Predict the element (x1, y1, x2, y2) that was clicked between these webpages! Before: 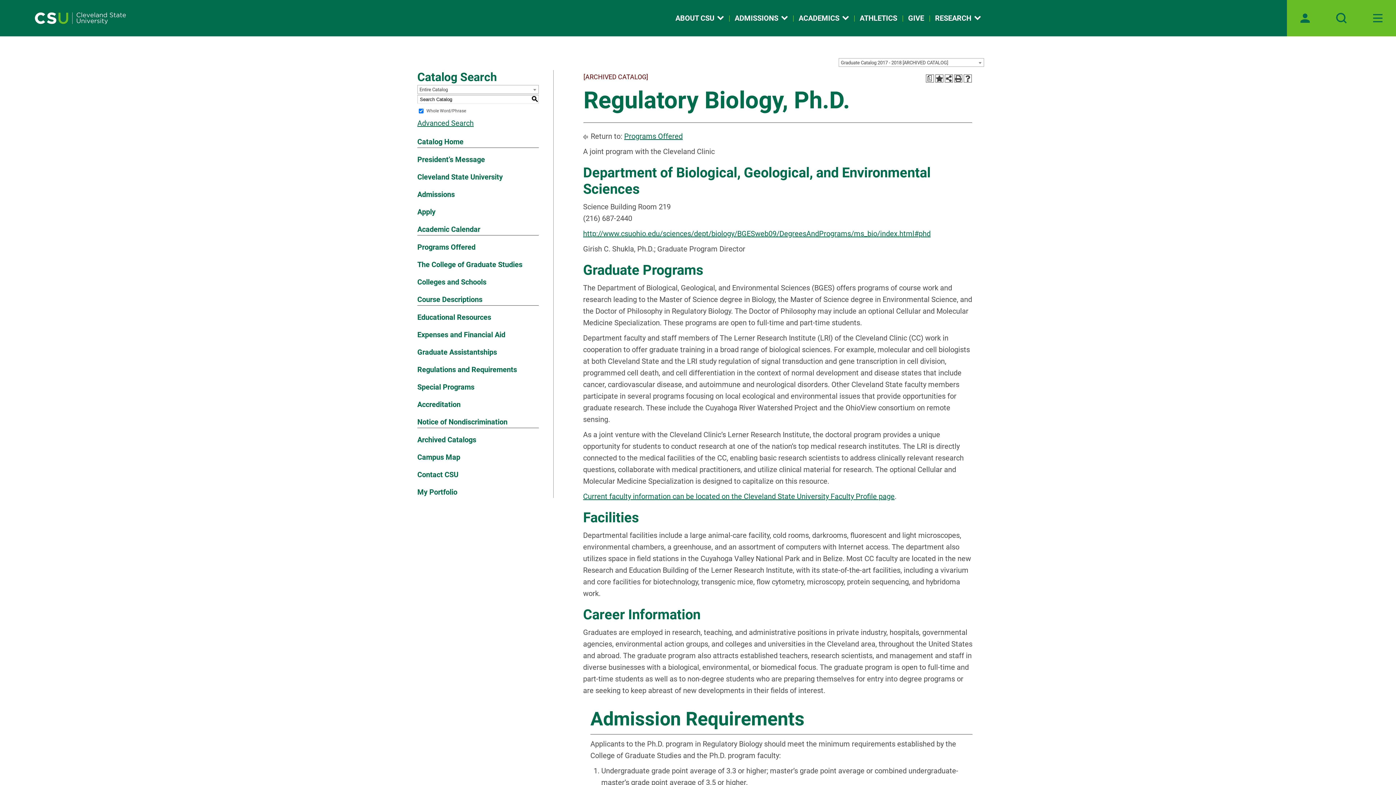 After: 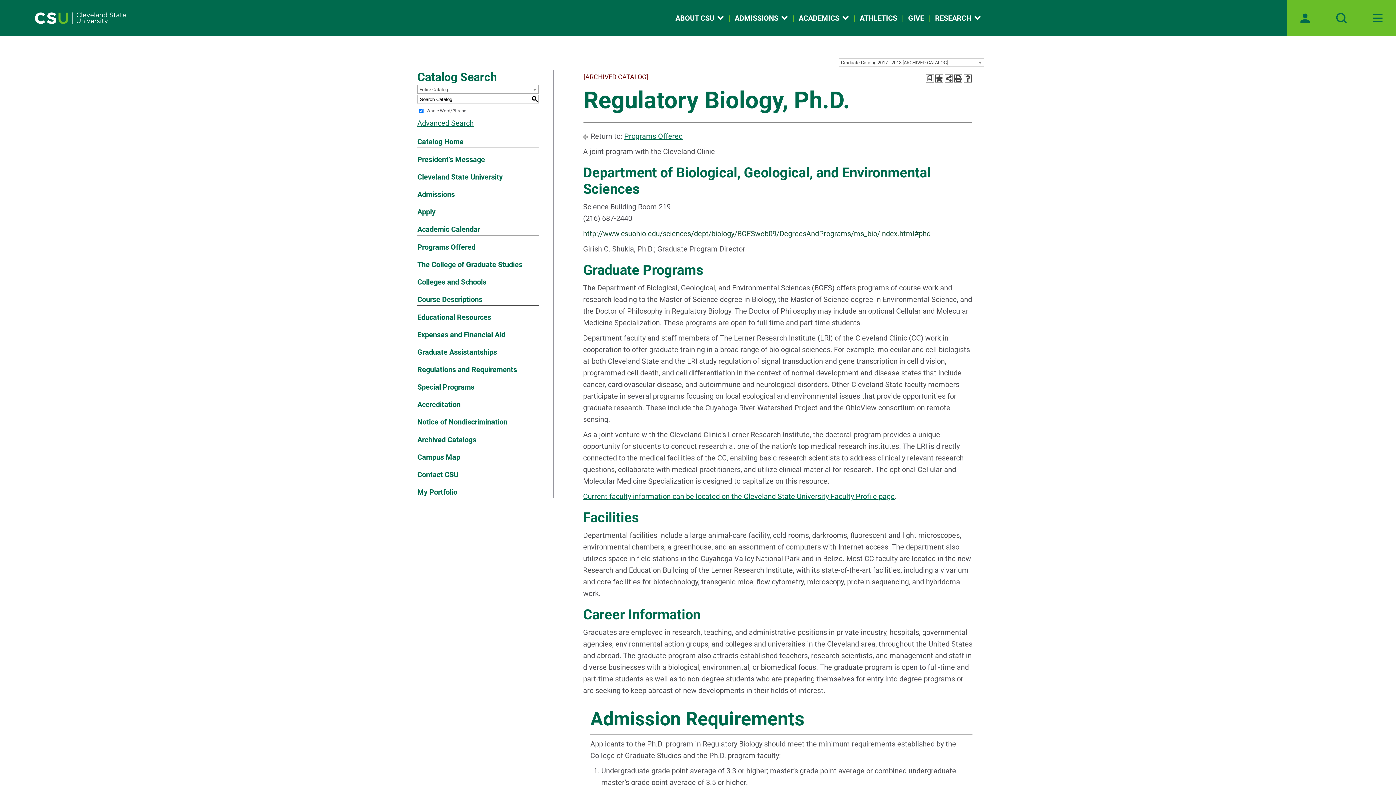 Action: bbox: (583, 229, 930, 238) label: http://www.csuohio.edu/sciences/dept/biology/BGESweb09/DegreesAndPrograms/ms_bio/index.html#phd